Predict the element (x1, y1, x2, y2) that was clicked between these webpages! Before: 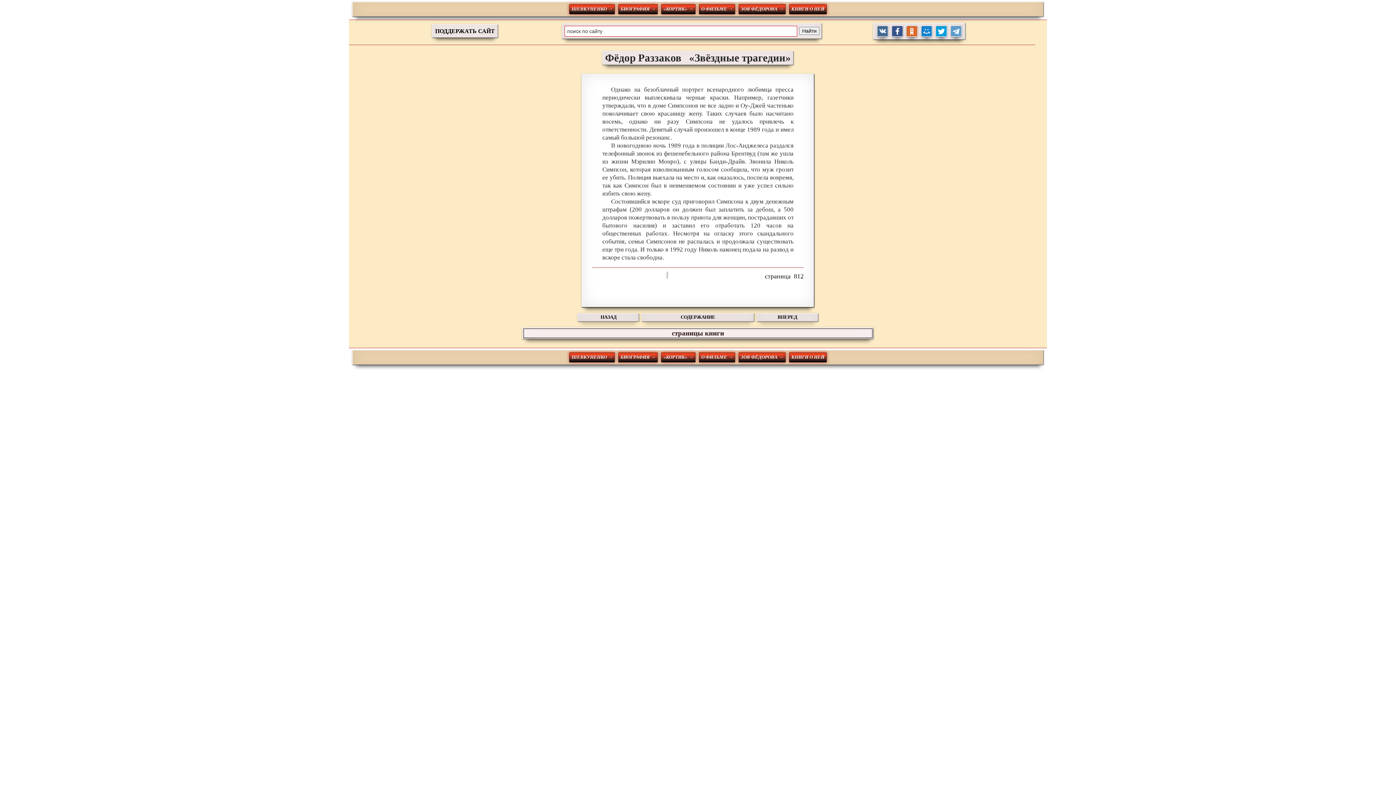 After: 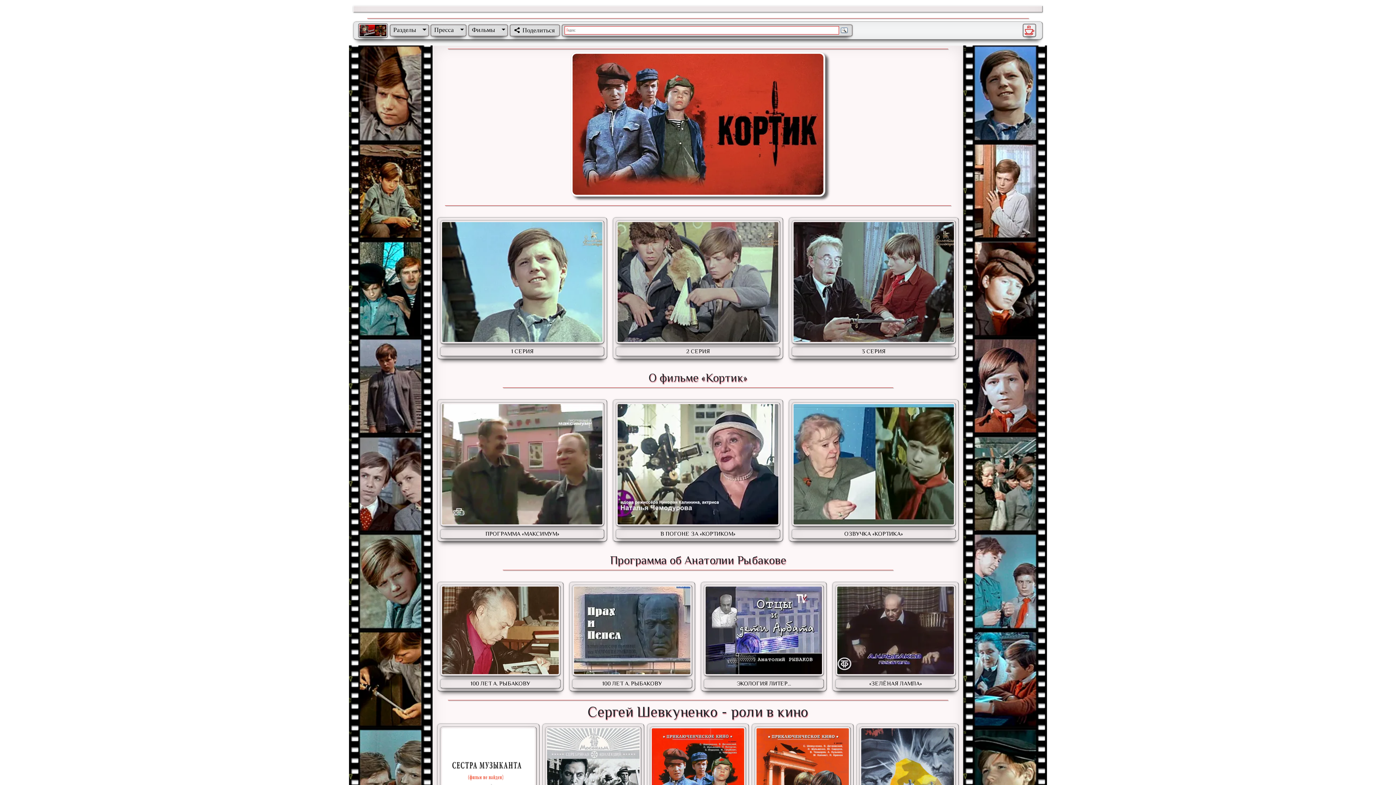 Action: bbox: (661, 4, 695, 14) label: «КОРТИК» →